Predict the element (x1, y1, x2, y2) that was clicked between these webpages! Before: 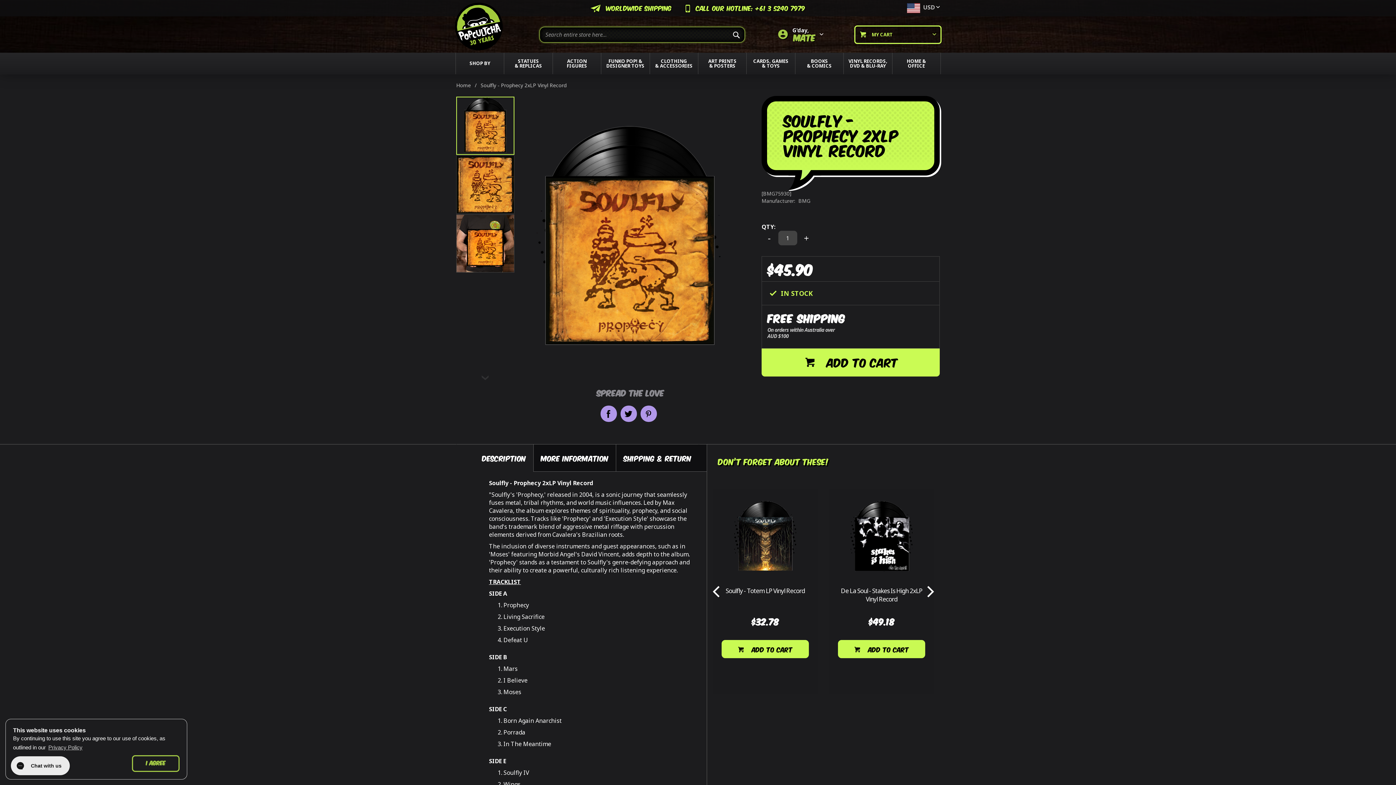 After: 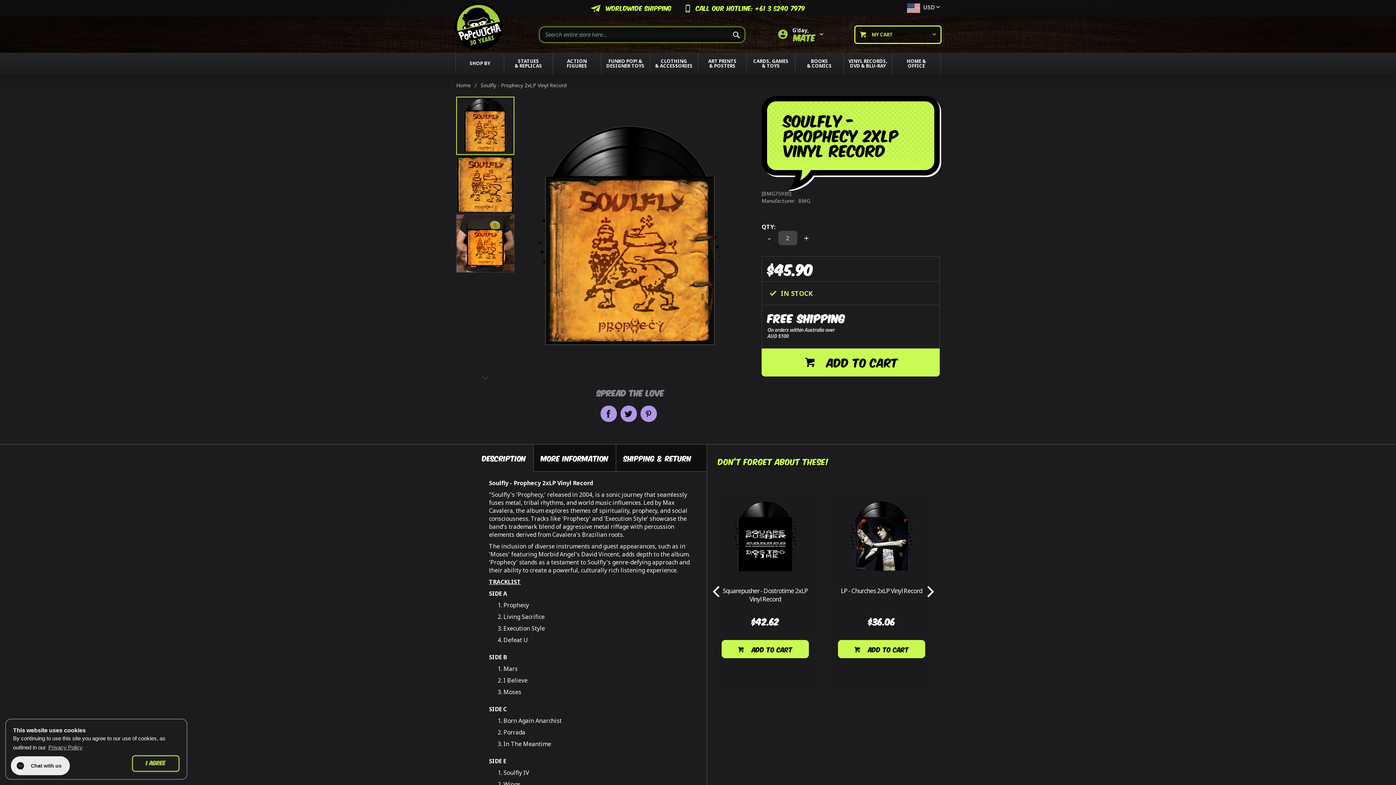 Action: label: + bbox: (798, 231, 814, 245)